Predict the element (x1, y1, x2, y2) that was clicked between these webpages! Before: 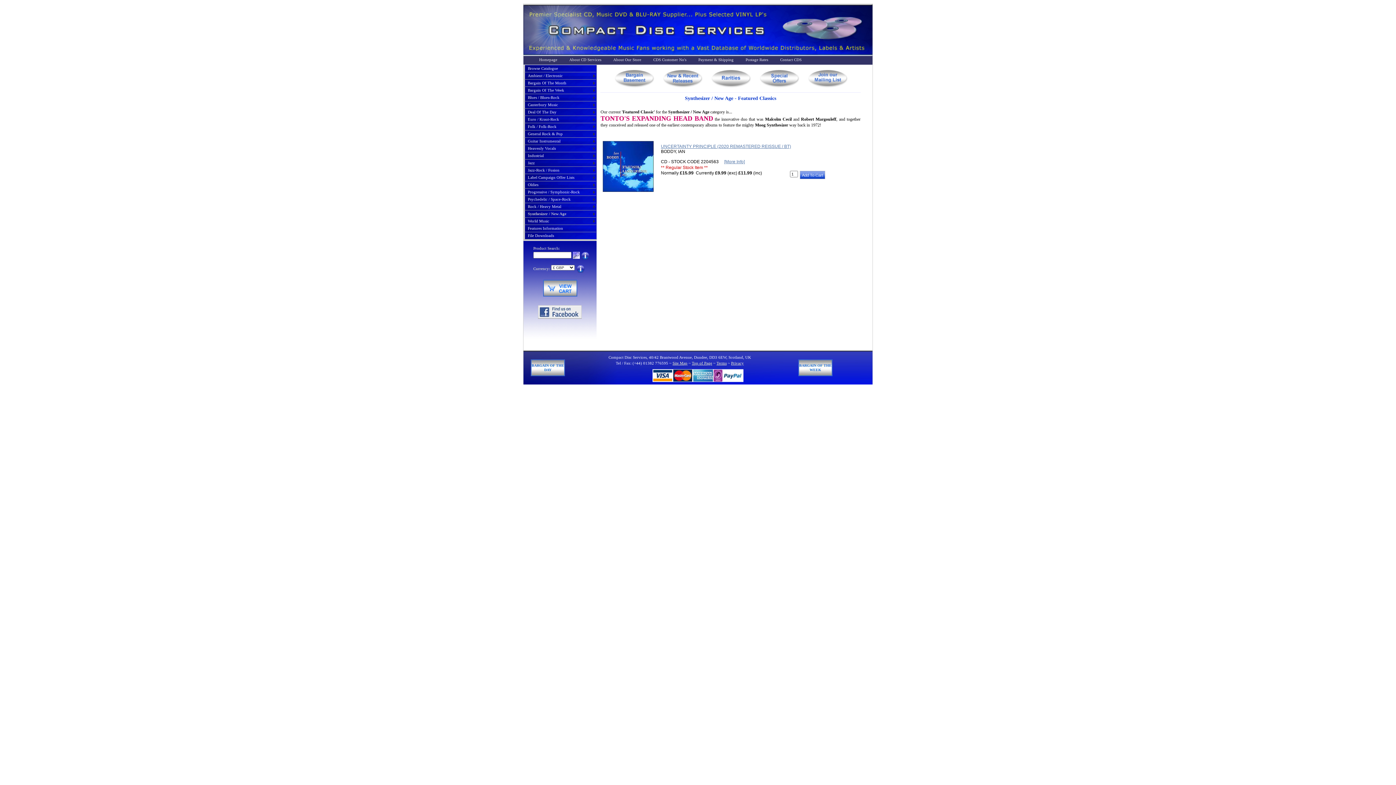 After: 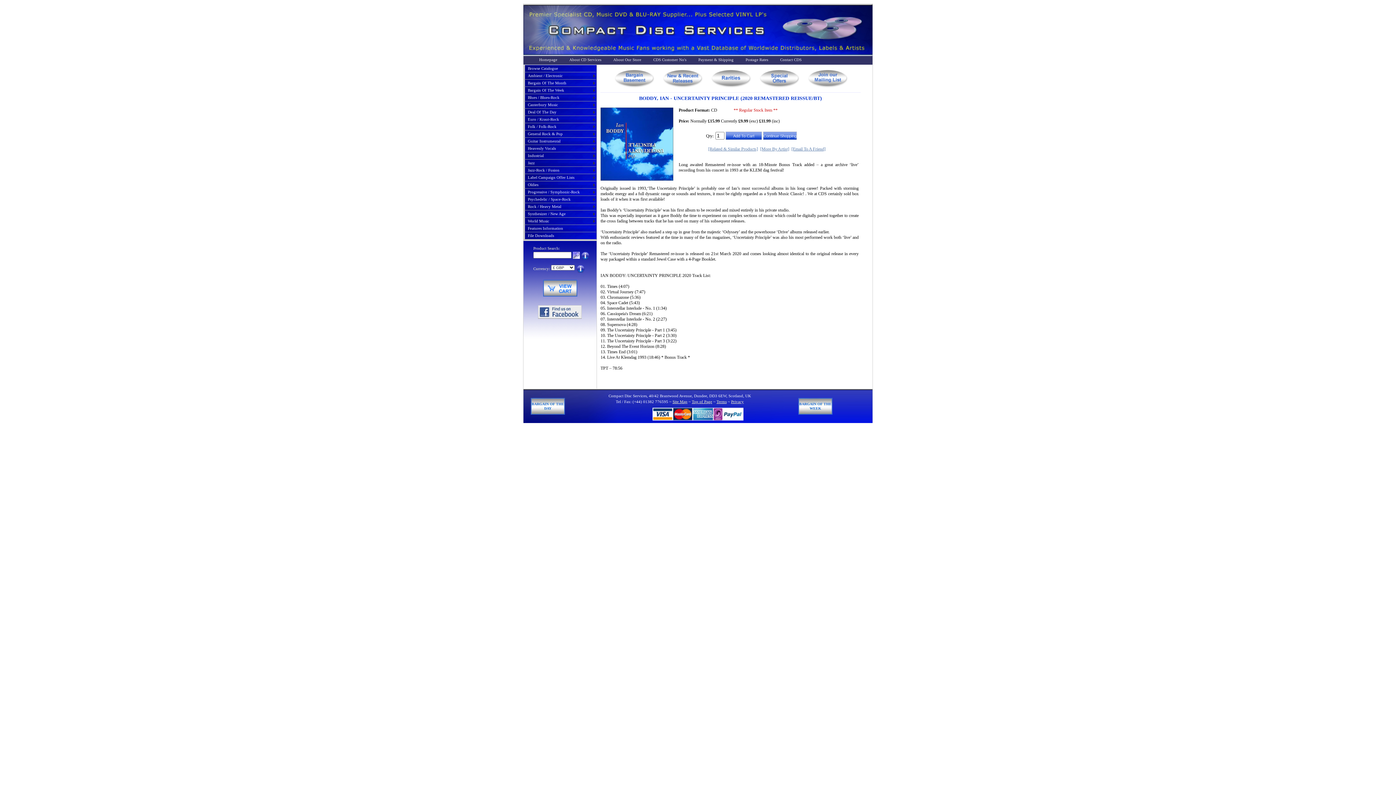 Action: bbox: (602, 188, 653, 193)